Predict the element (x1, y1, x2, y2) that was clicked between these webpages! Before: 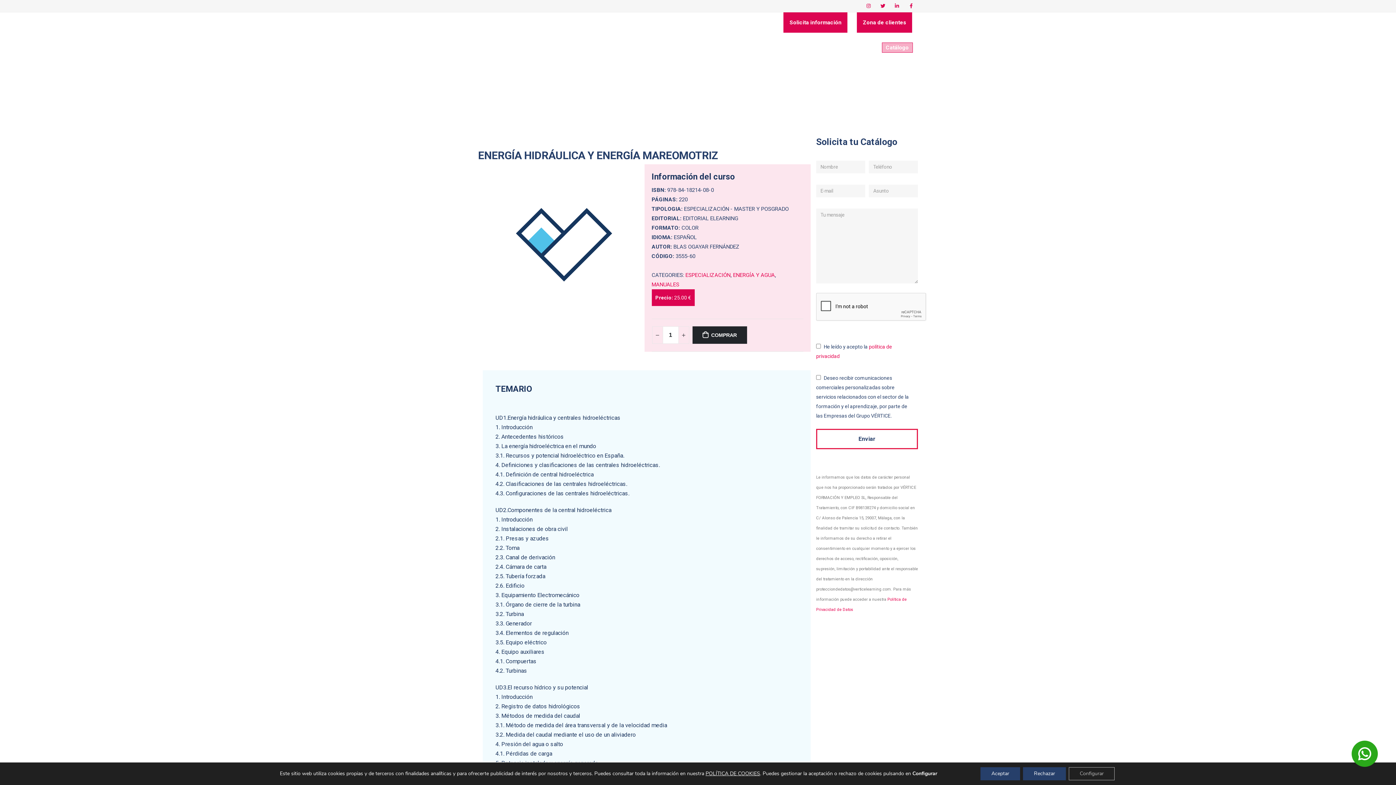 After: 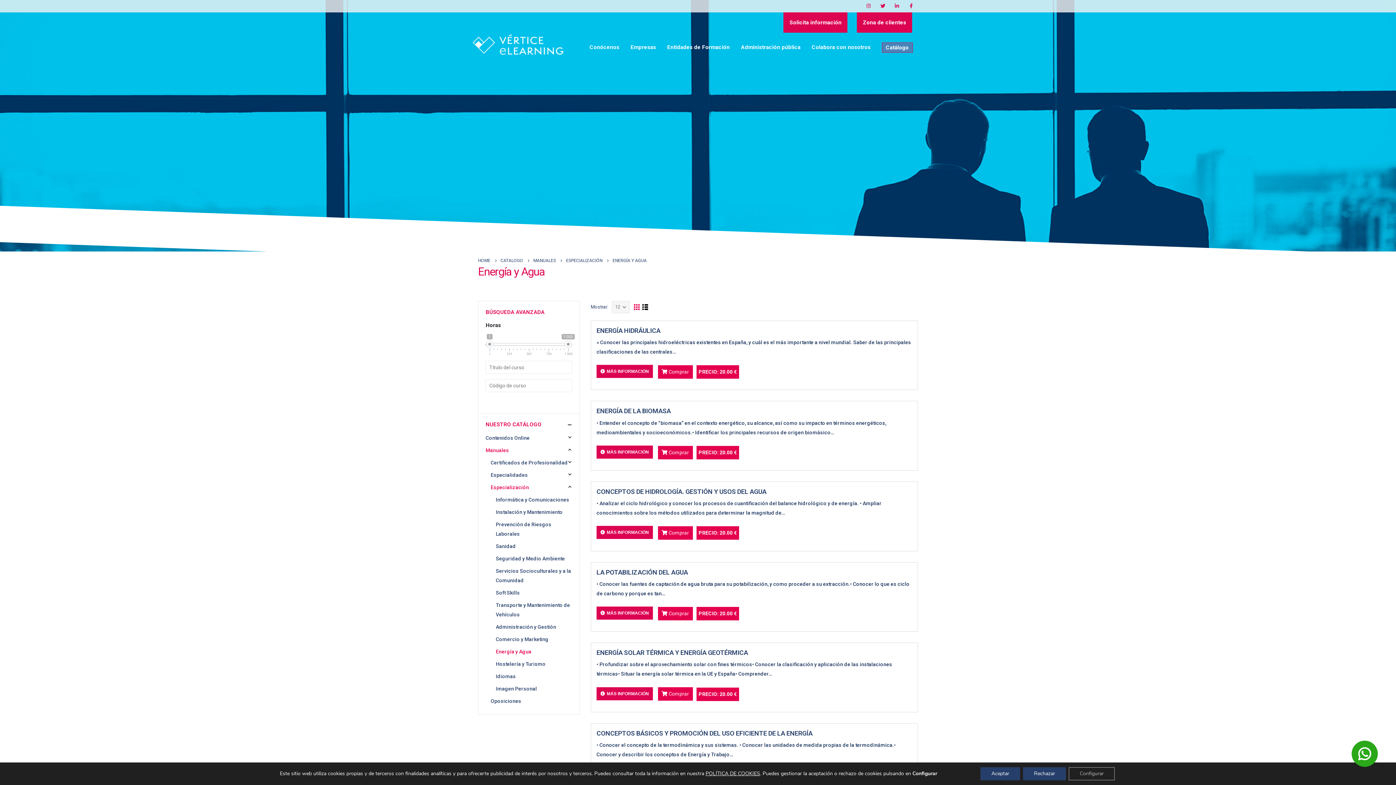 Action: label: ENERGÍA Y AGUA bbox: (733, 272, 775, 278)